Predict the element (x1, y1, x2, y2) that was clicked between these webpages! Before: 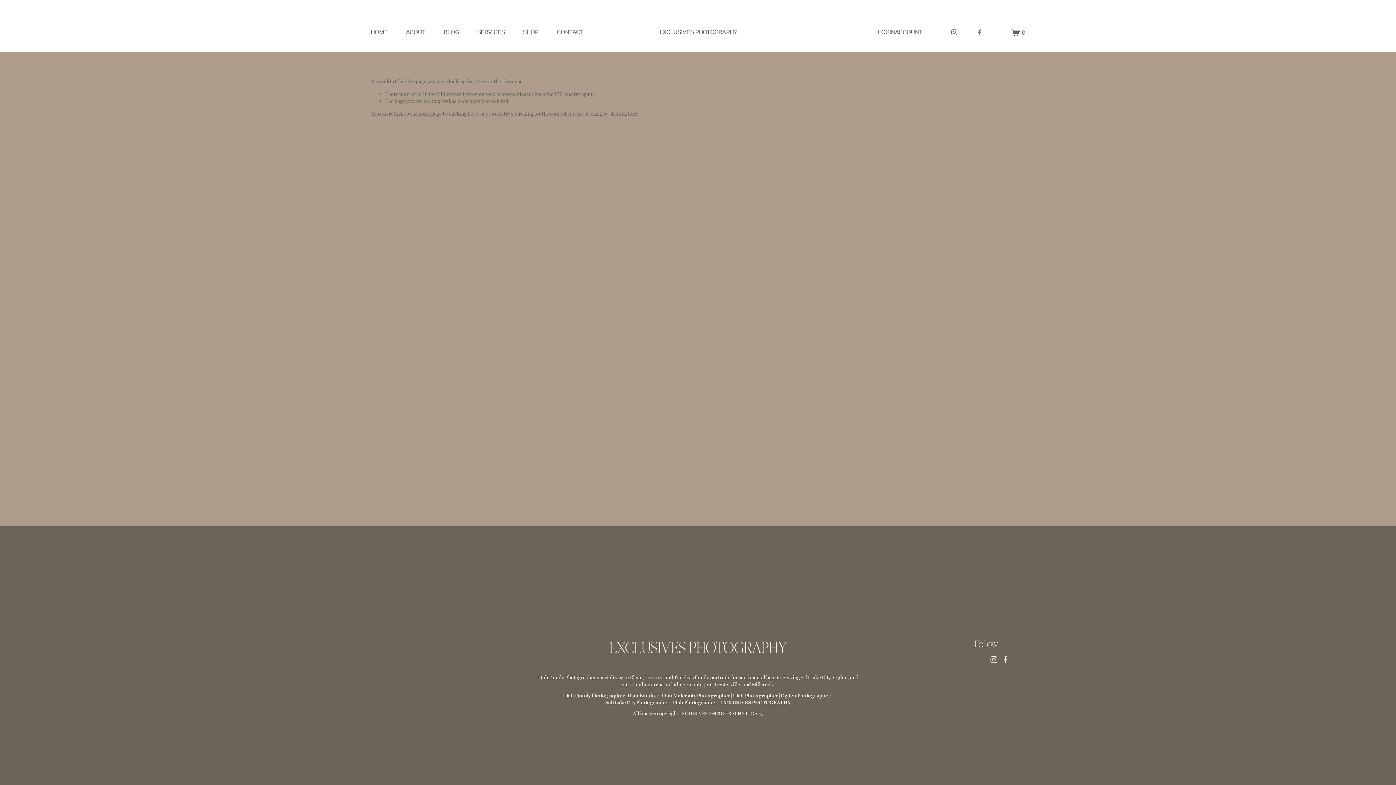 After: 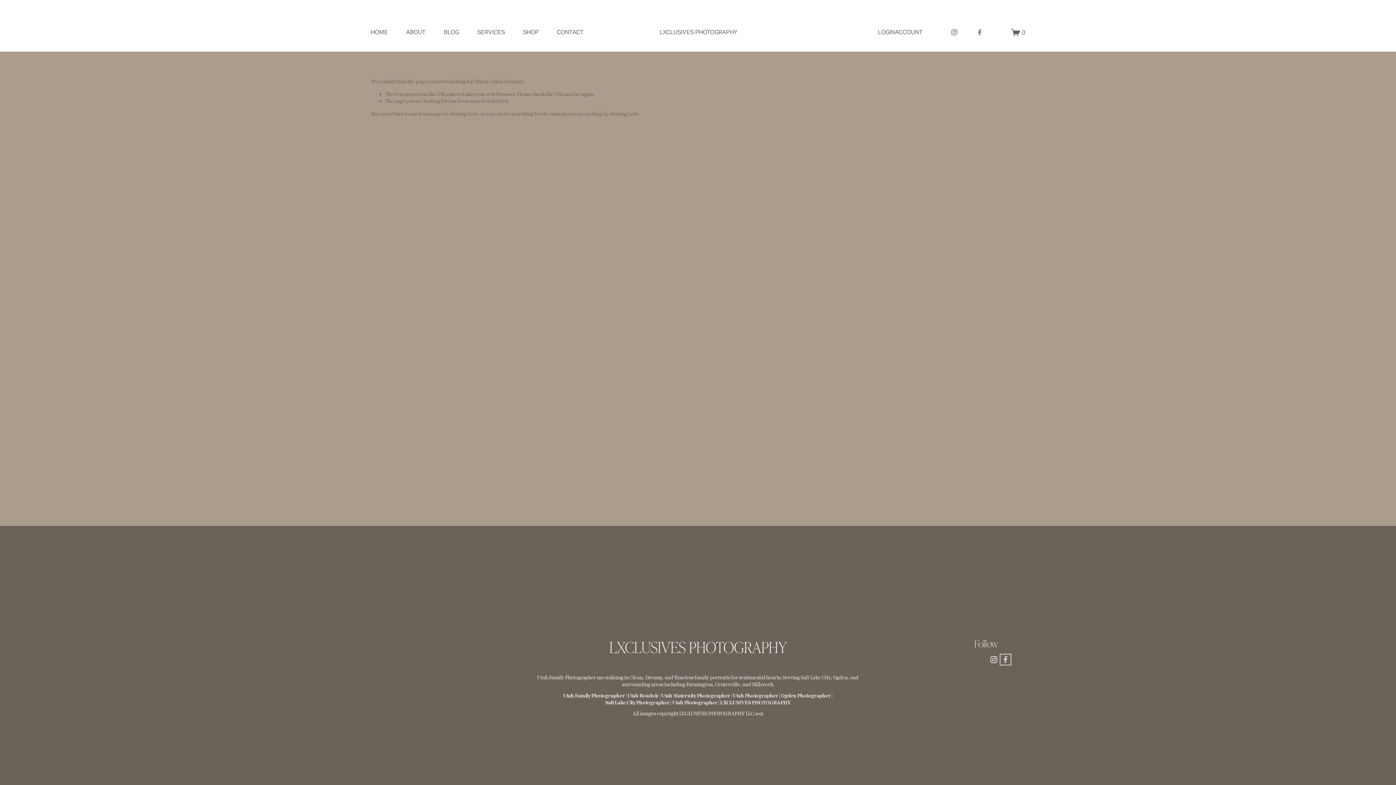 Action: label: Facebook bbox: (1002, 656, 1009, 663)